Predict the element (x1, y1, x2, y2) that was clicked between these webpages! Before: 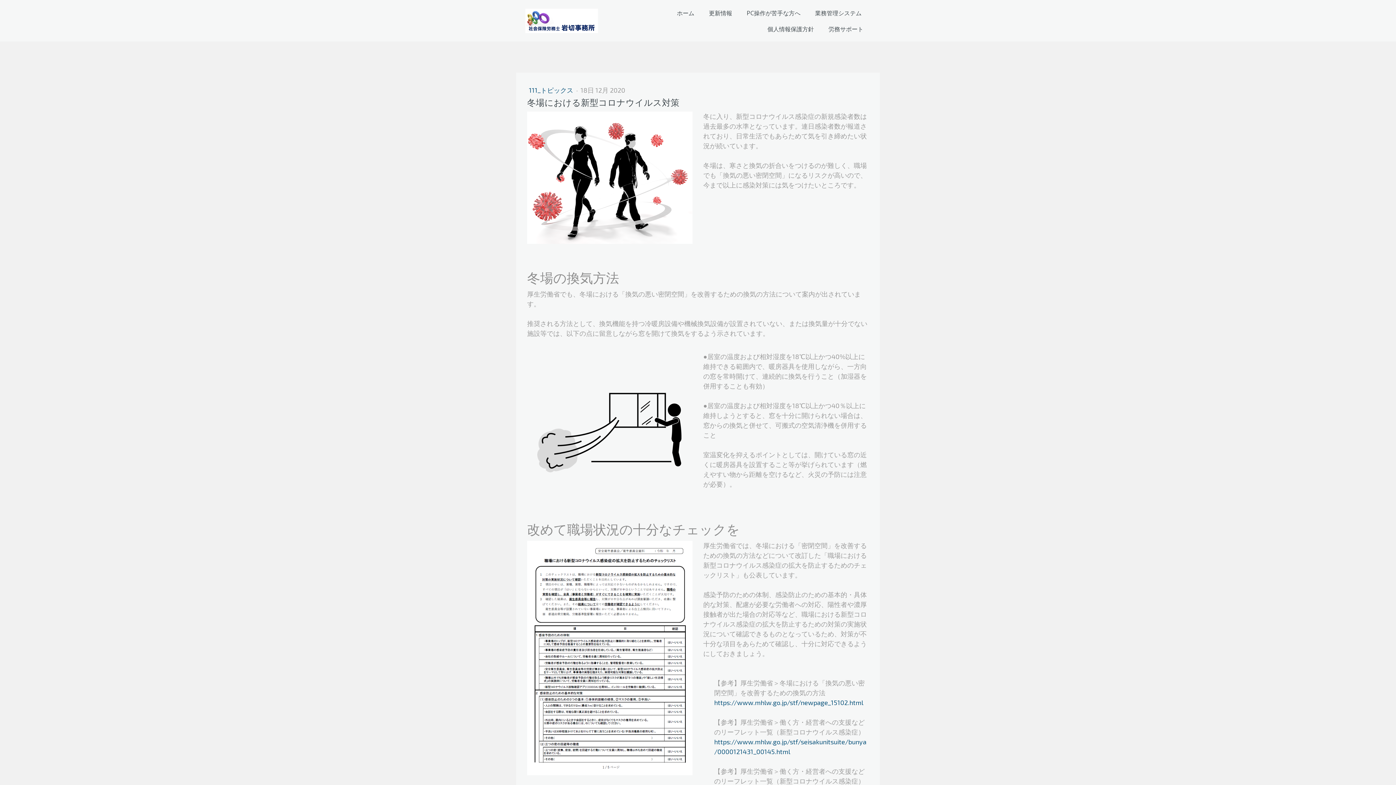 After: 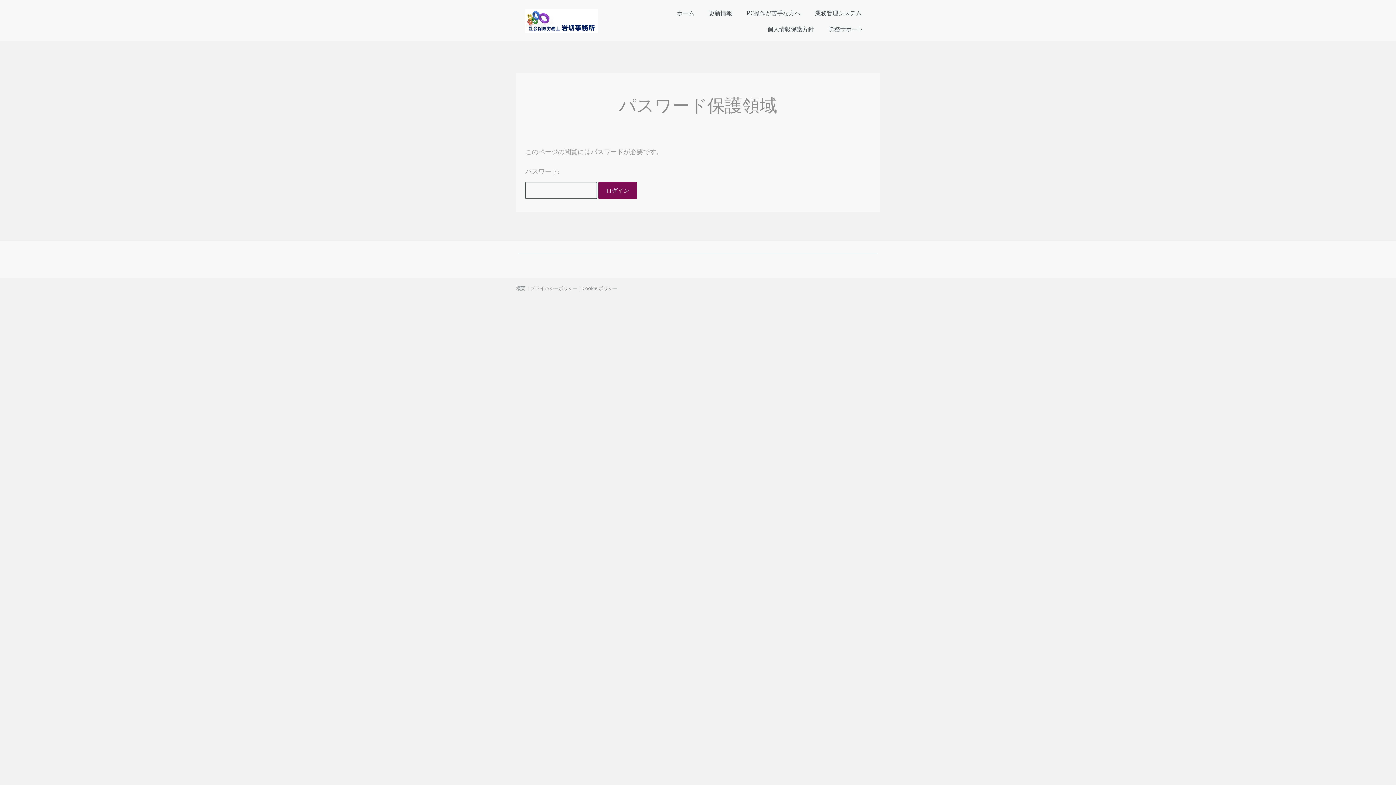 Action: bbox: (762, 21, 819, 36) label: 個人情報保護方針